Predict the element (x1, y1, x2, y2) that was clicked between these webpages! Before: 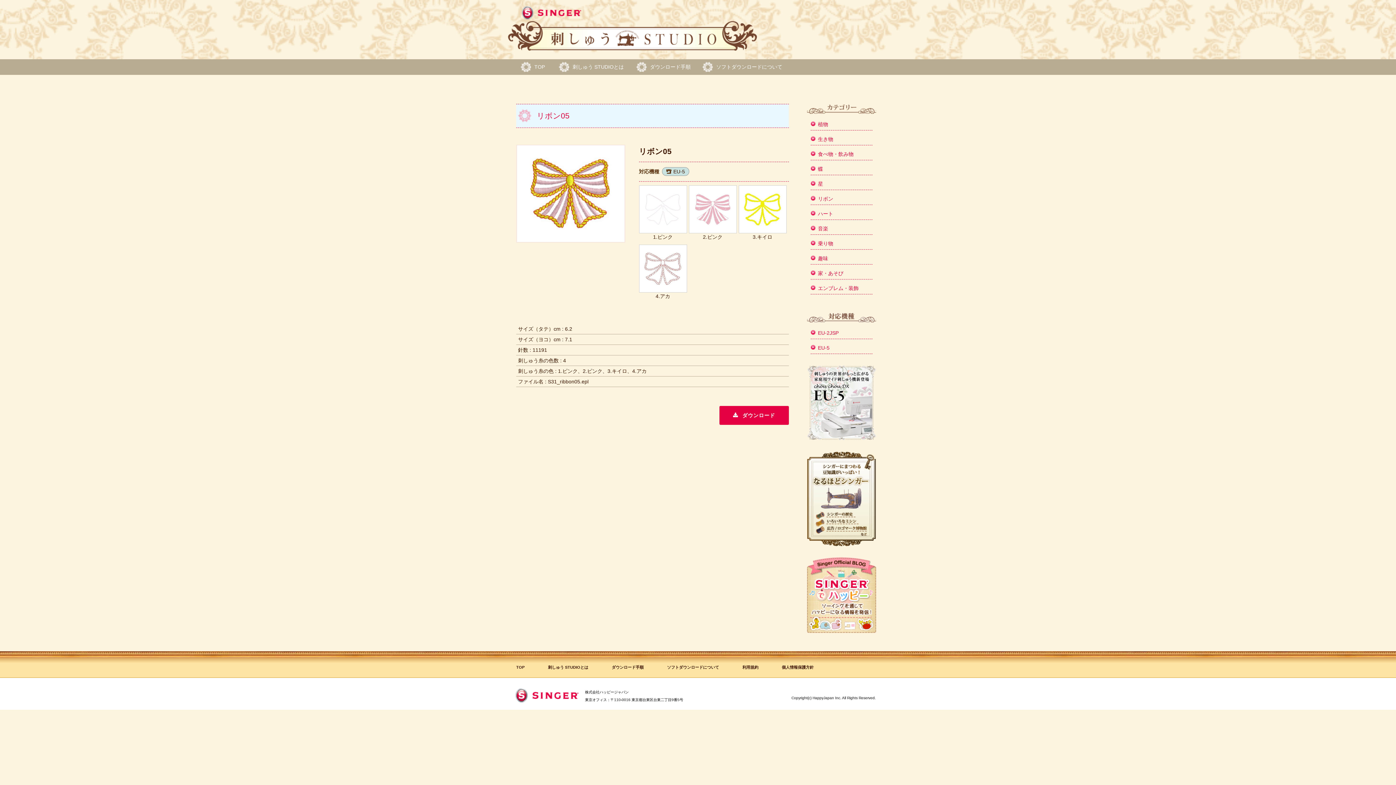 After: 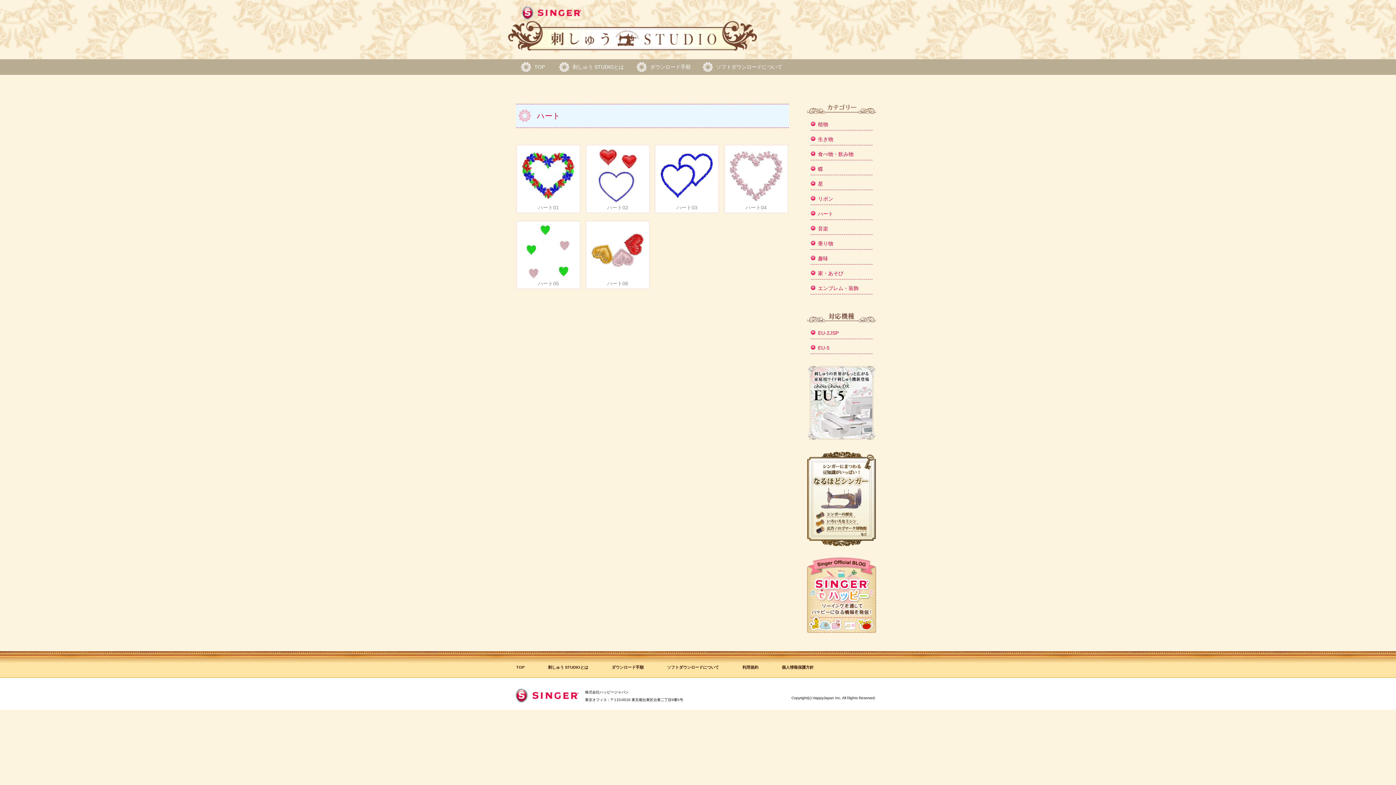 Action: bbox: (810, 208, 872, 220) label: ハート